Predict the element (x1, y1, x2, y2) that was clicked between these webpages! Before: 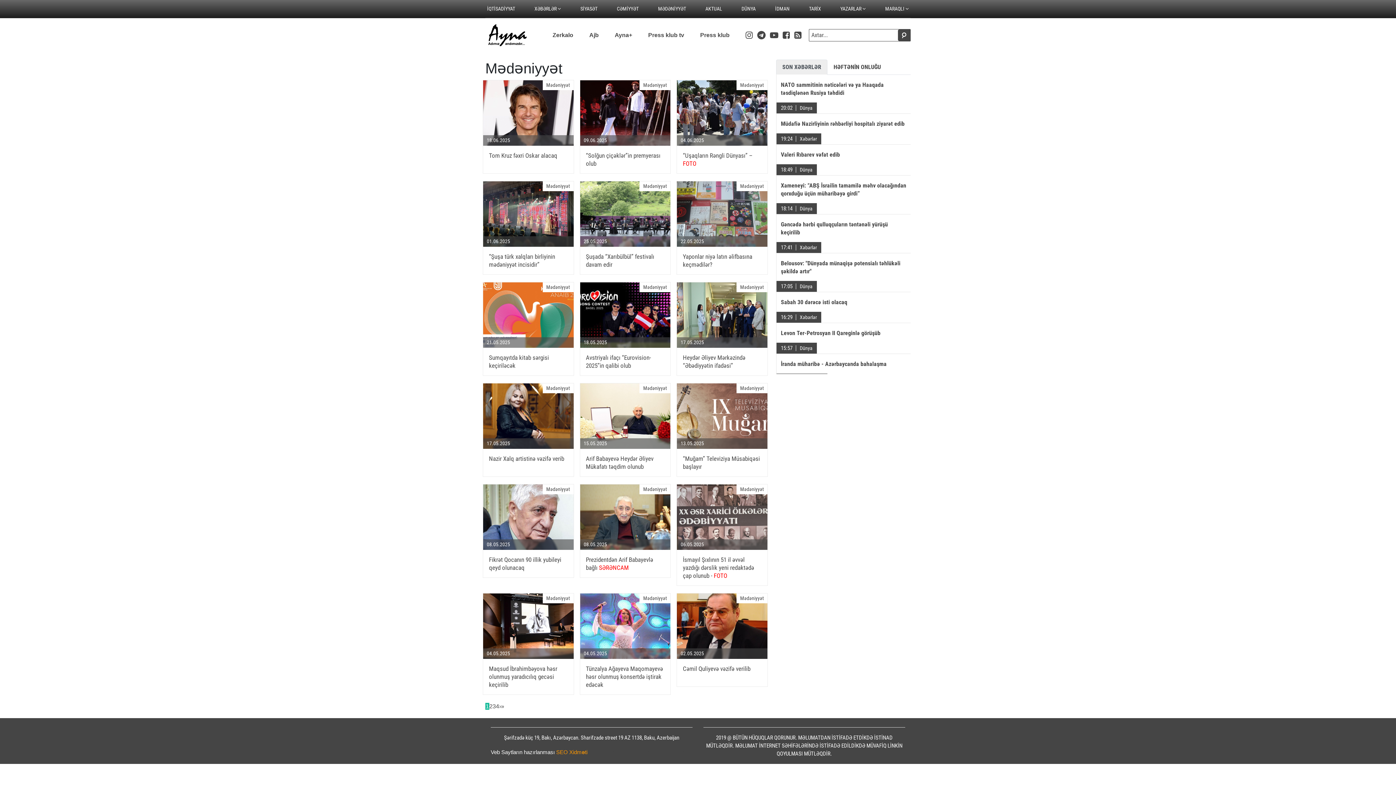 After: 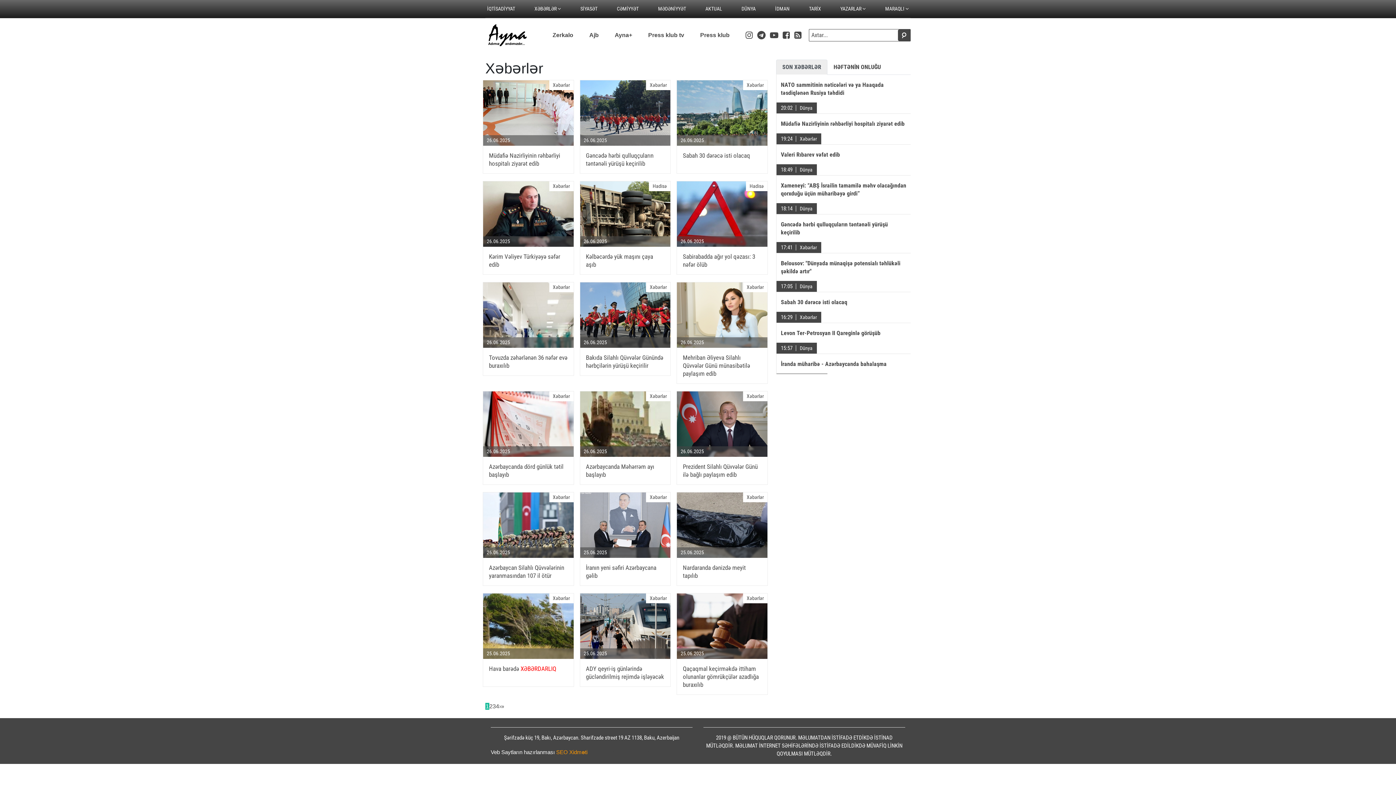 Action: bbox: (796, 314, 821, 320) label: Xəbərlər